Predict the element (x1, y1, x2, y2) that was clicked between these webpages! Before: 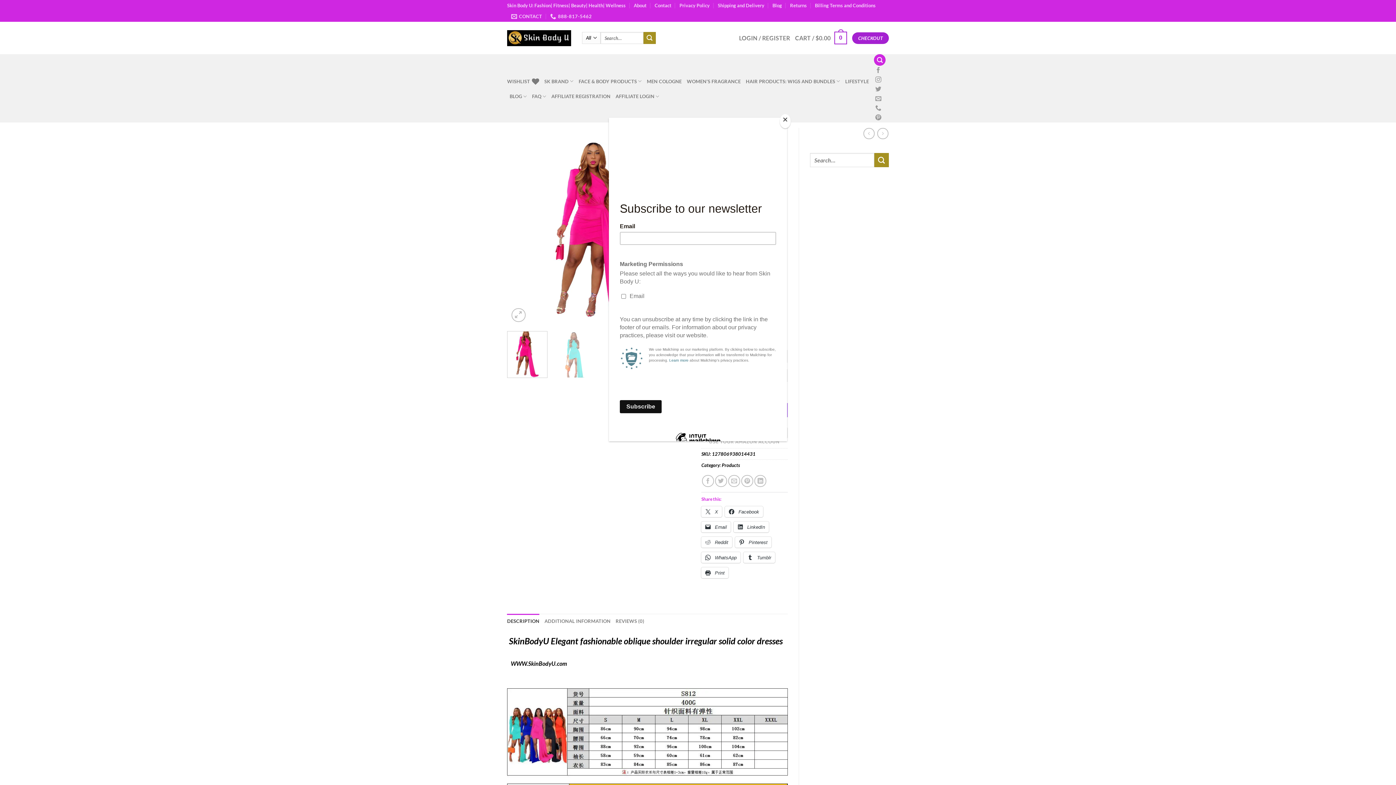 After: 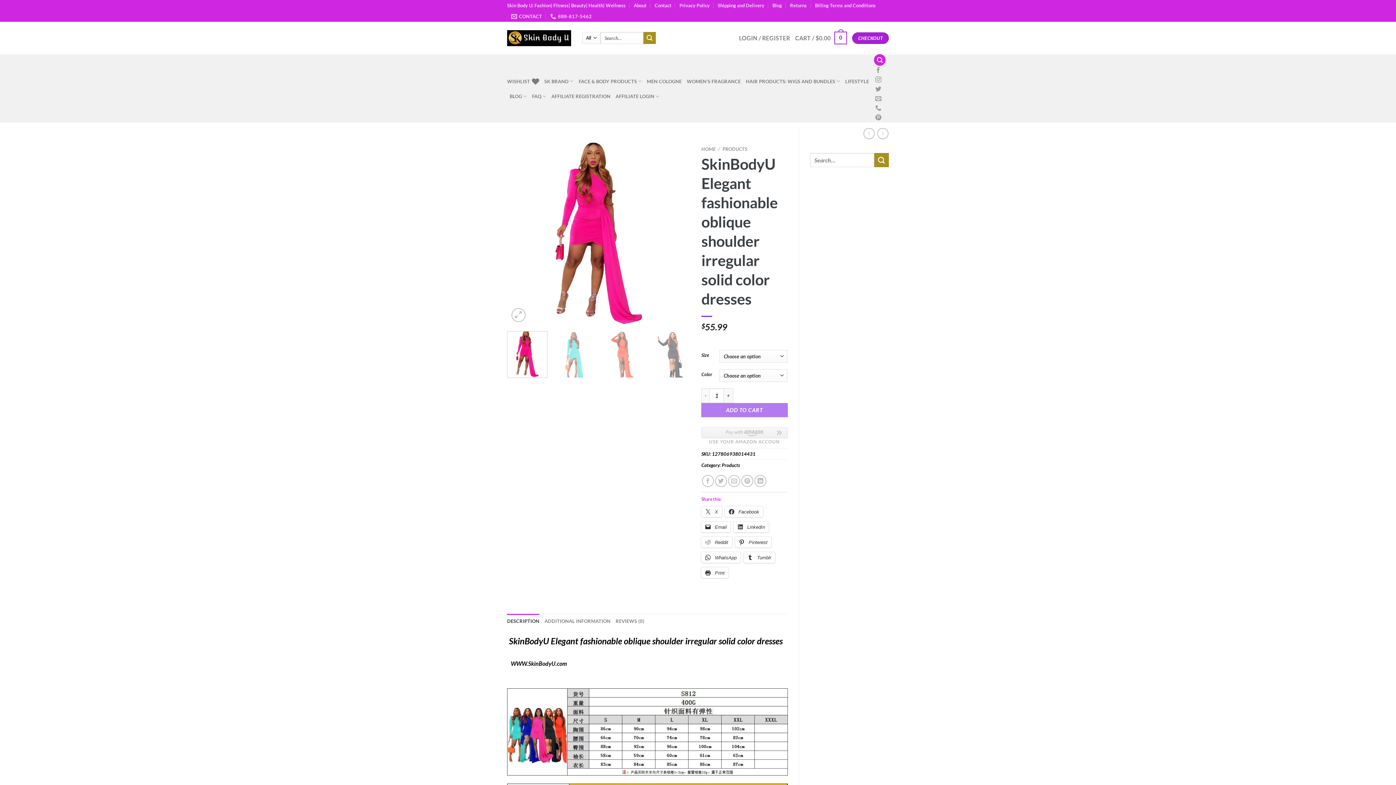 Action: label: Close bbox: (780, 114, 790, 128)